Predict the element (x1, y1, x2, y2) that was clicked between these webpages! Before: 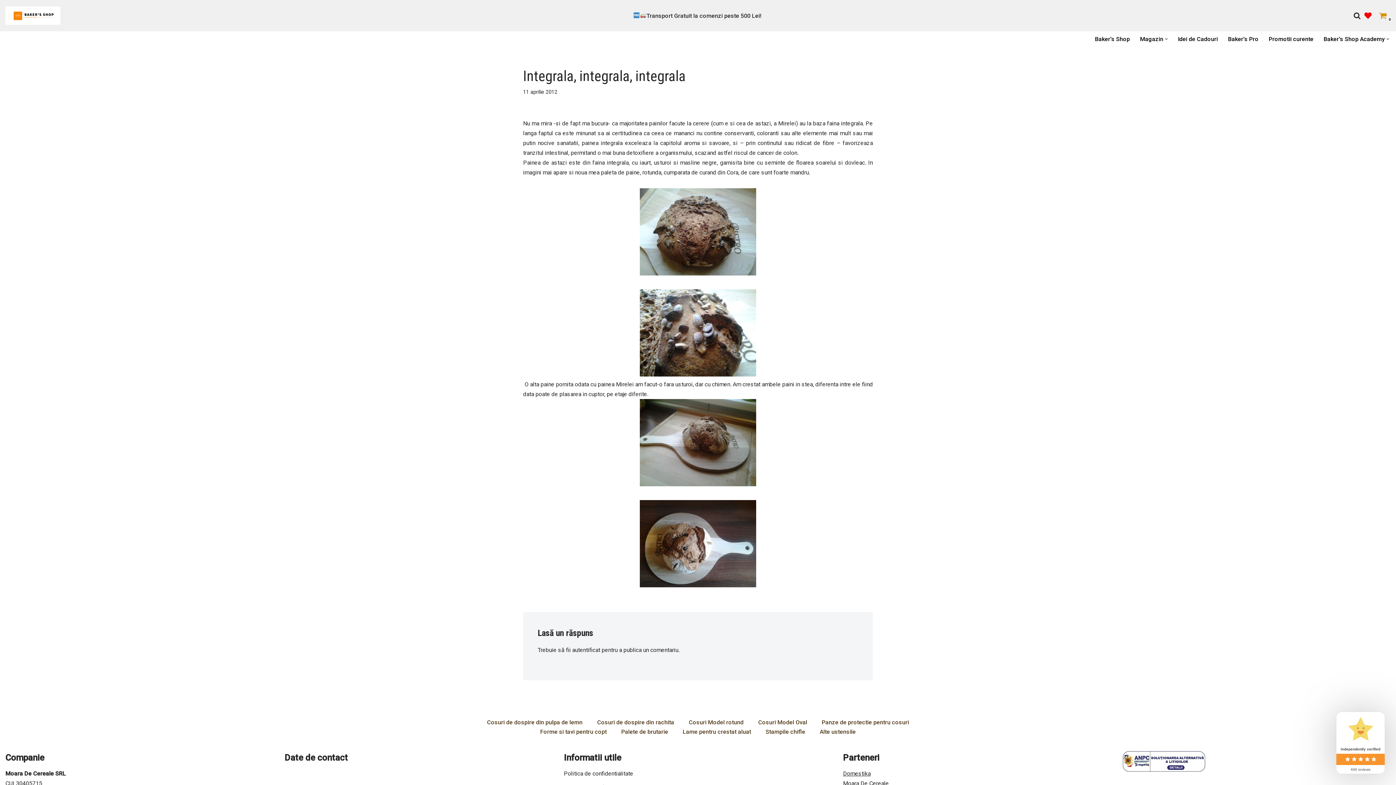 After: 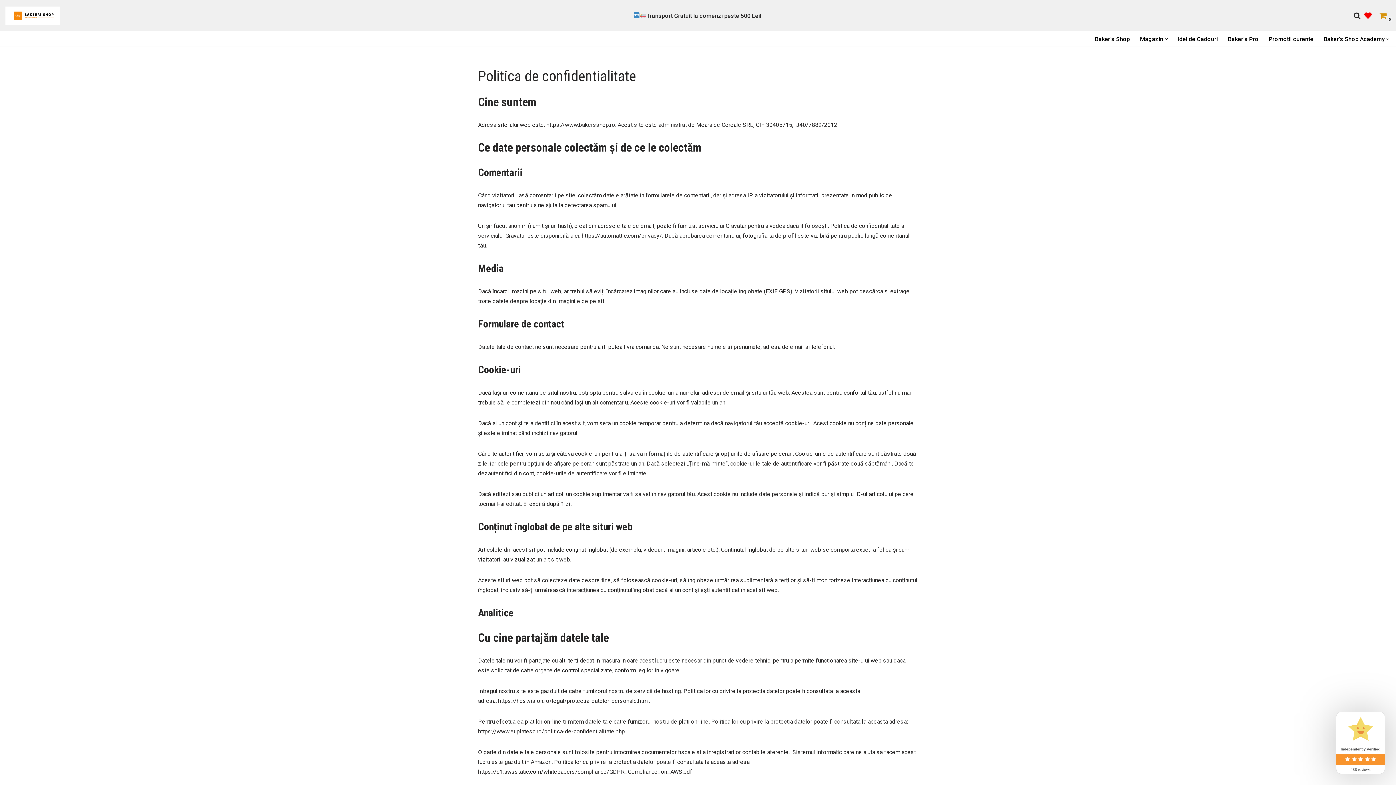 Action: bbox: (564, 770, 633, 777) label: Politica de confidentialitate